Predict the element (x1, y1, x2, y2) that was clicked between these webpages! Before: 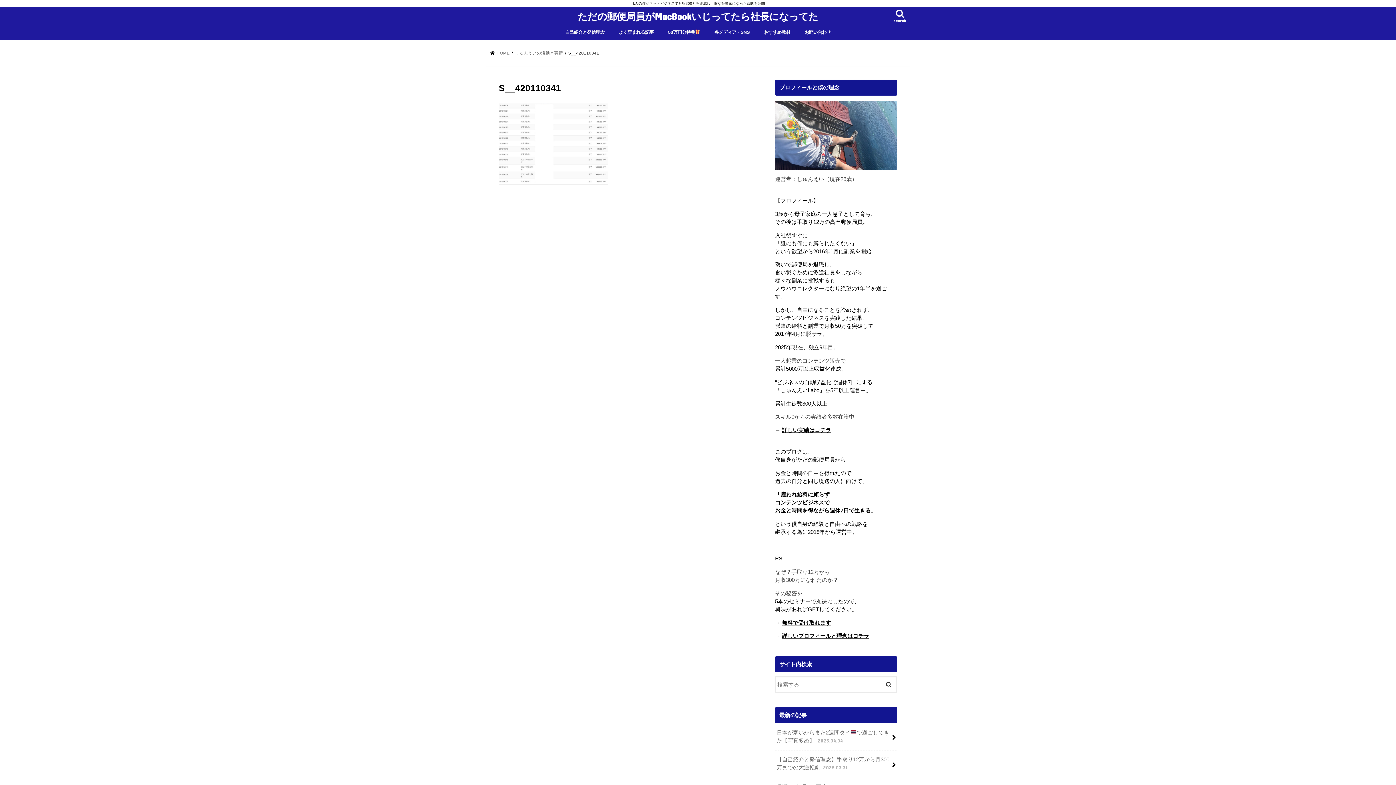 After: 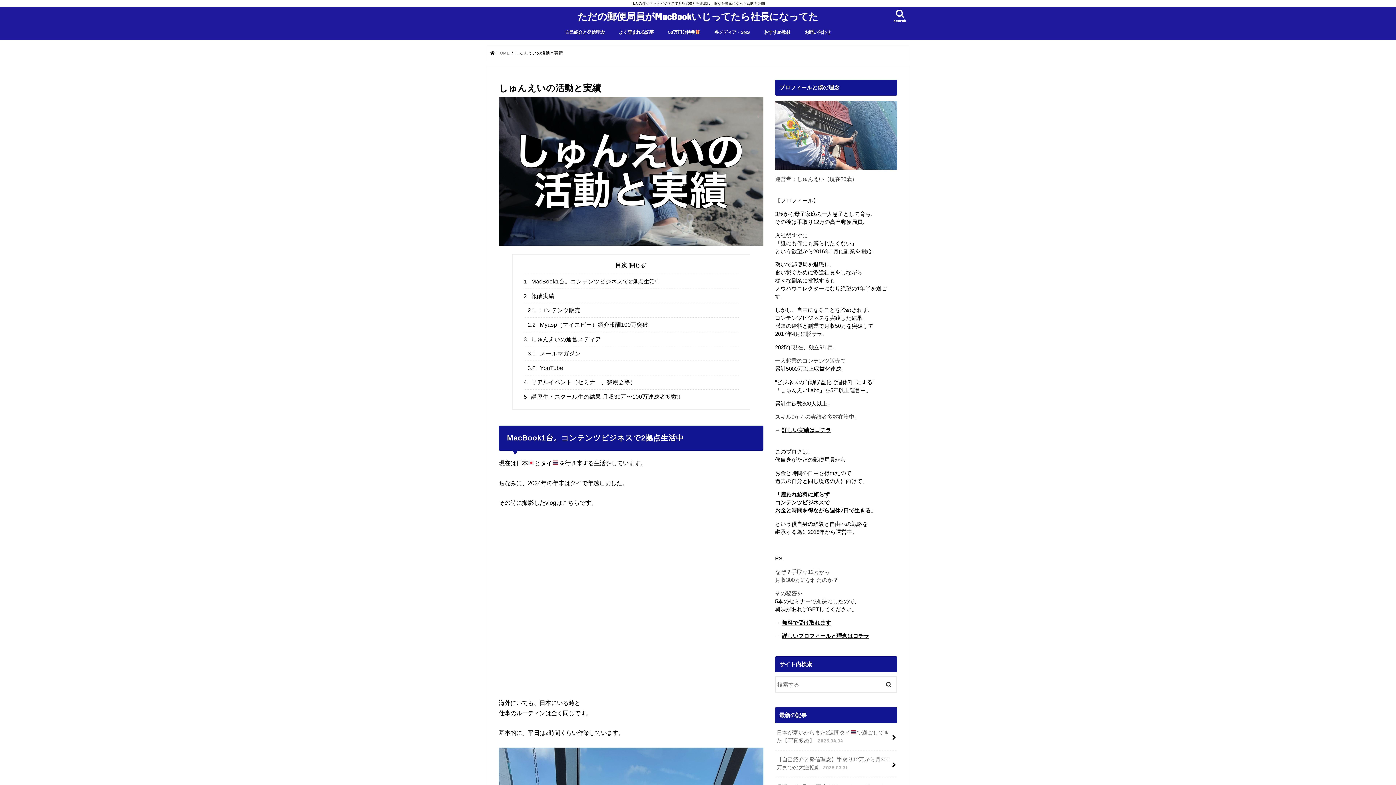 Action: bbox: (515, 51, 563, 55) label: しゅんえいの活動と実績